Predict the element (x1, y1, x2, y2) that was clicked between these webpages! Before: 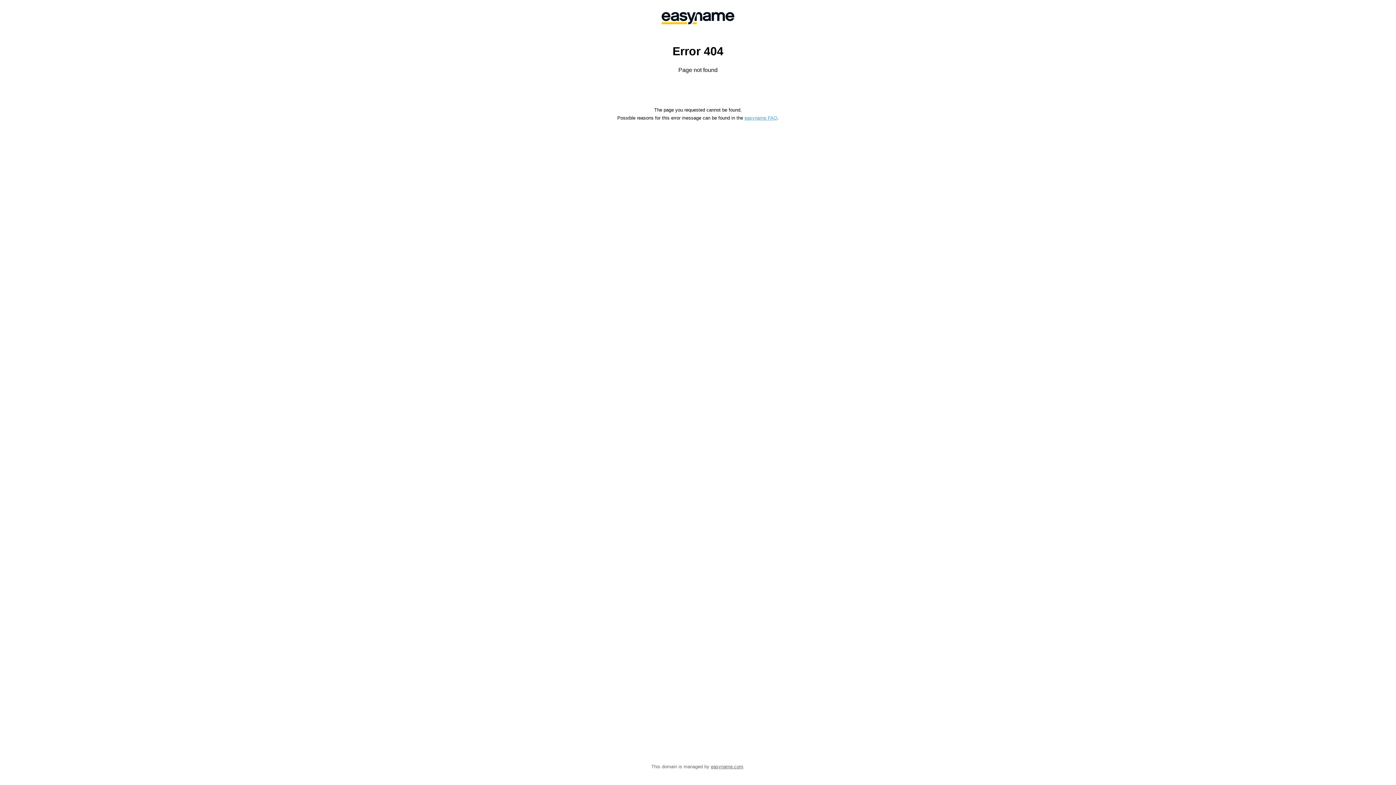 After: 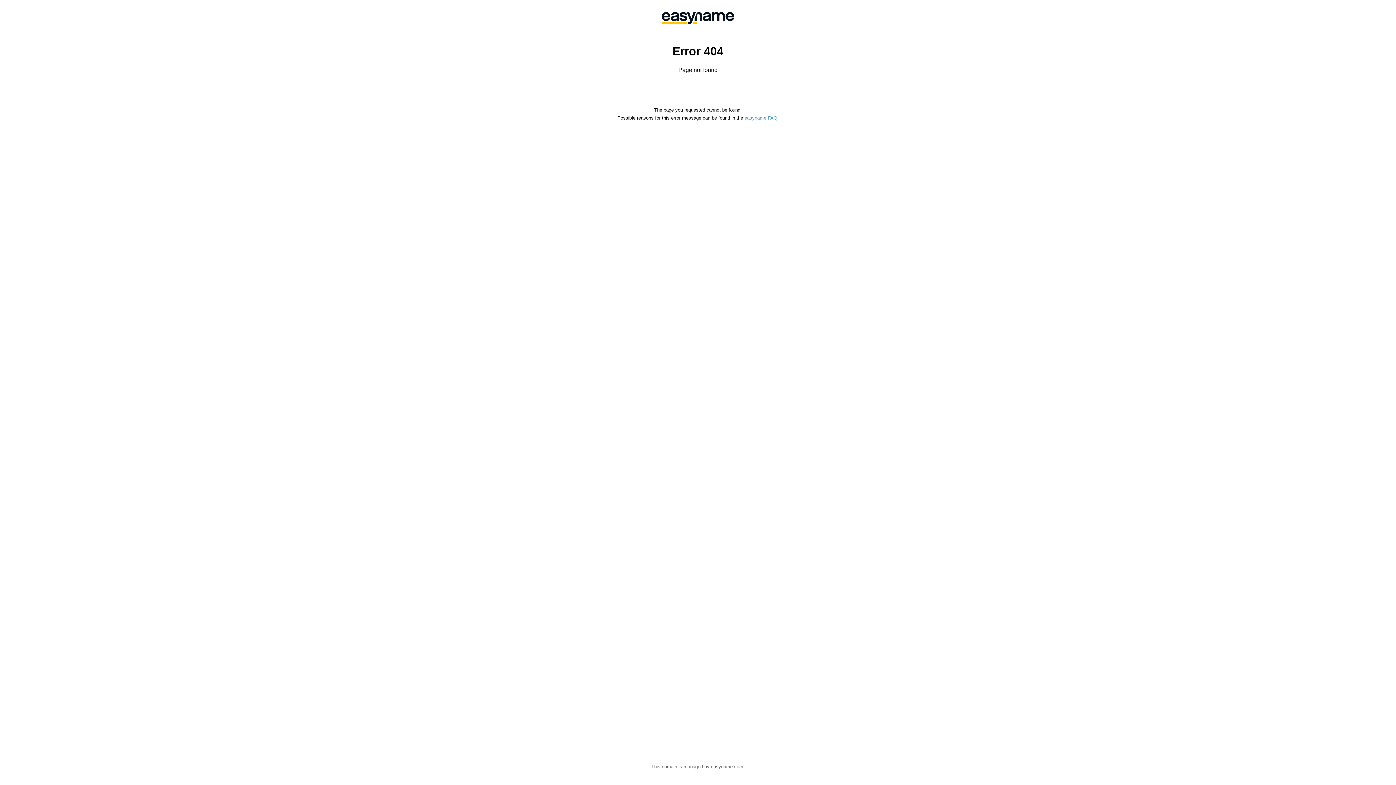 Action: bbox: (744, 115, 777, 120) label: easyname FAQ